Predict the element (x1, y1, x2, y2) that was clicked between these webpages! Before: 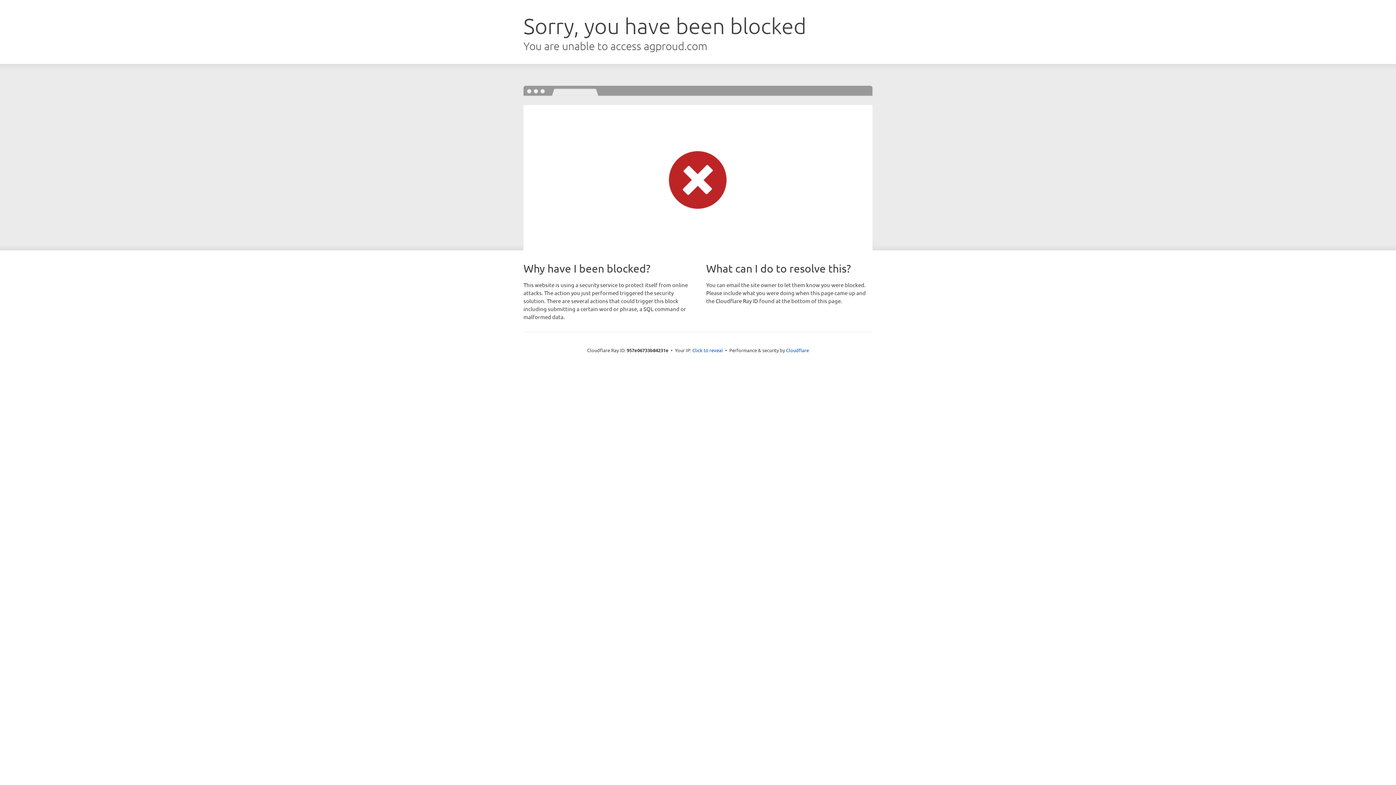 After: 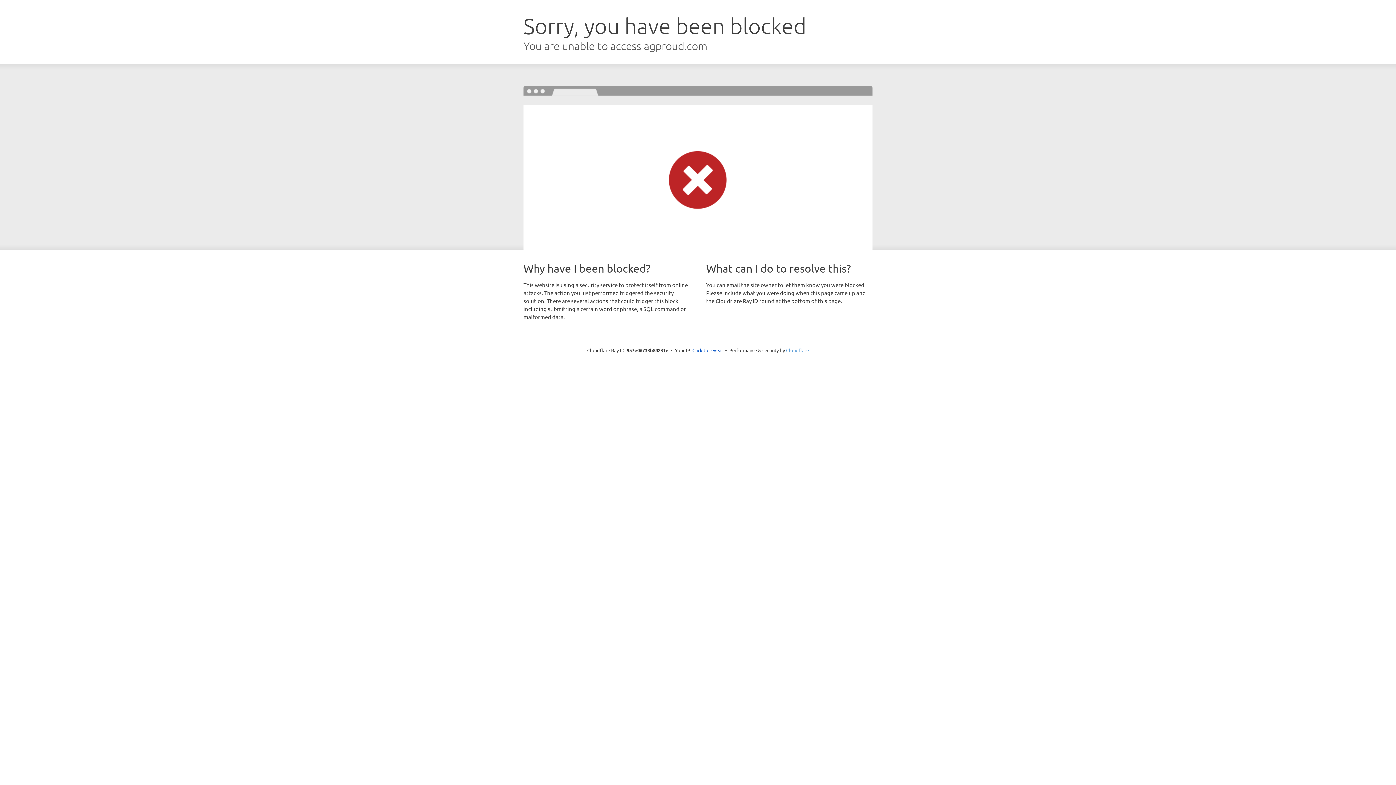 Action: bbox: (786, 347, 809, 353) label: Cloudflare